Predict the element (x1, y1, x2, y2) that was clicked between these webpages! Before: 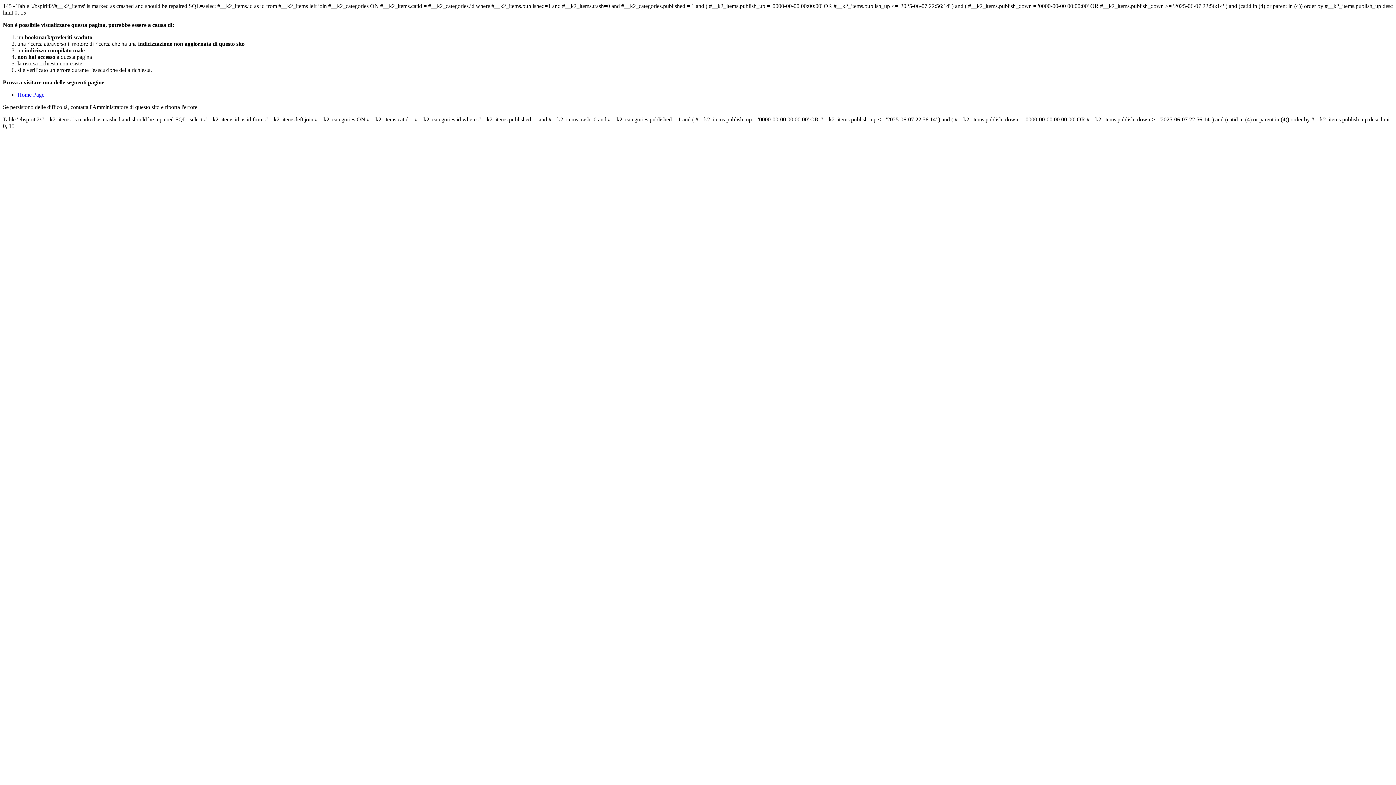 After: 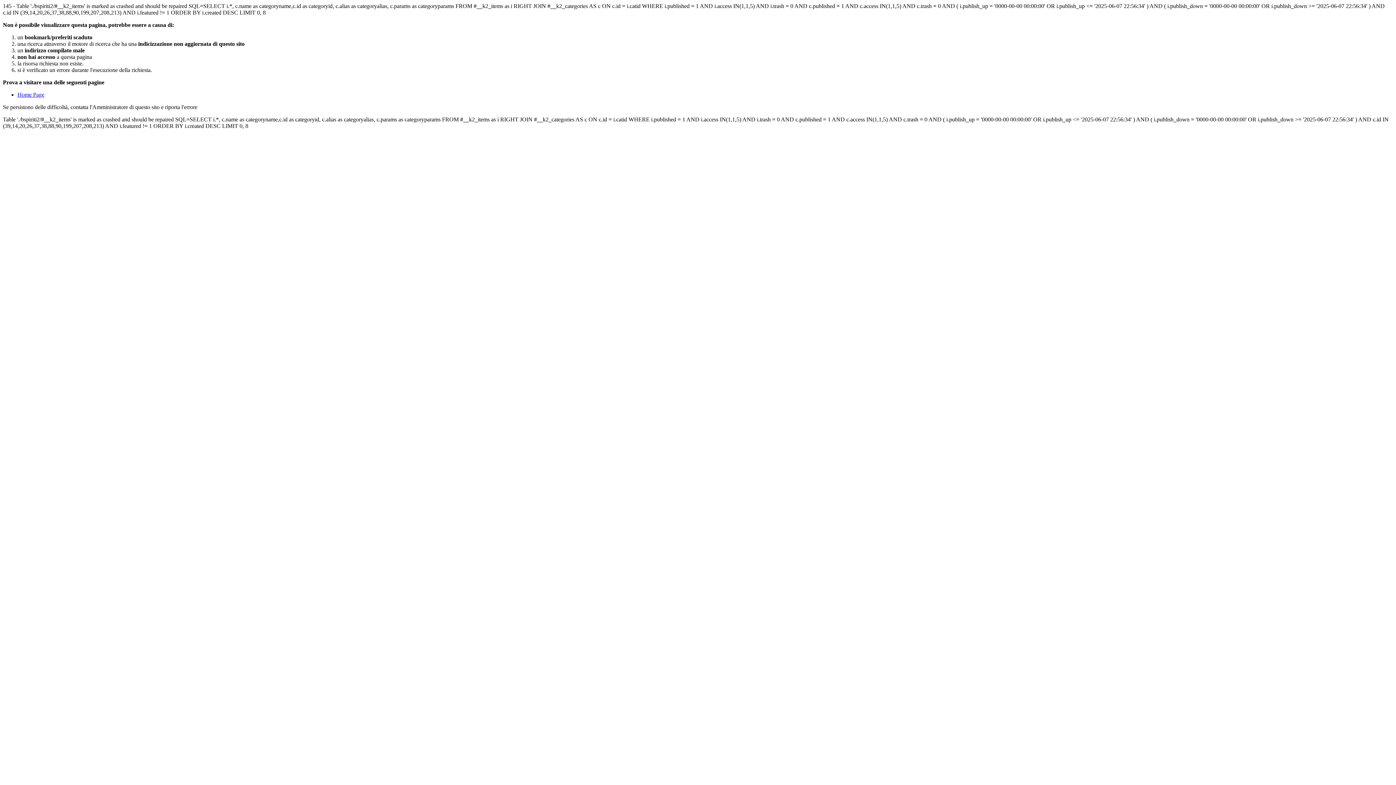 Action: bbox: (17, 91, 44, 97) label: Home Page